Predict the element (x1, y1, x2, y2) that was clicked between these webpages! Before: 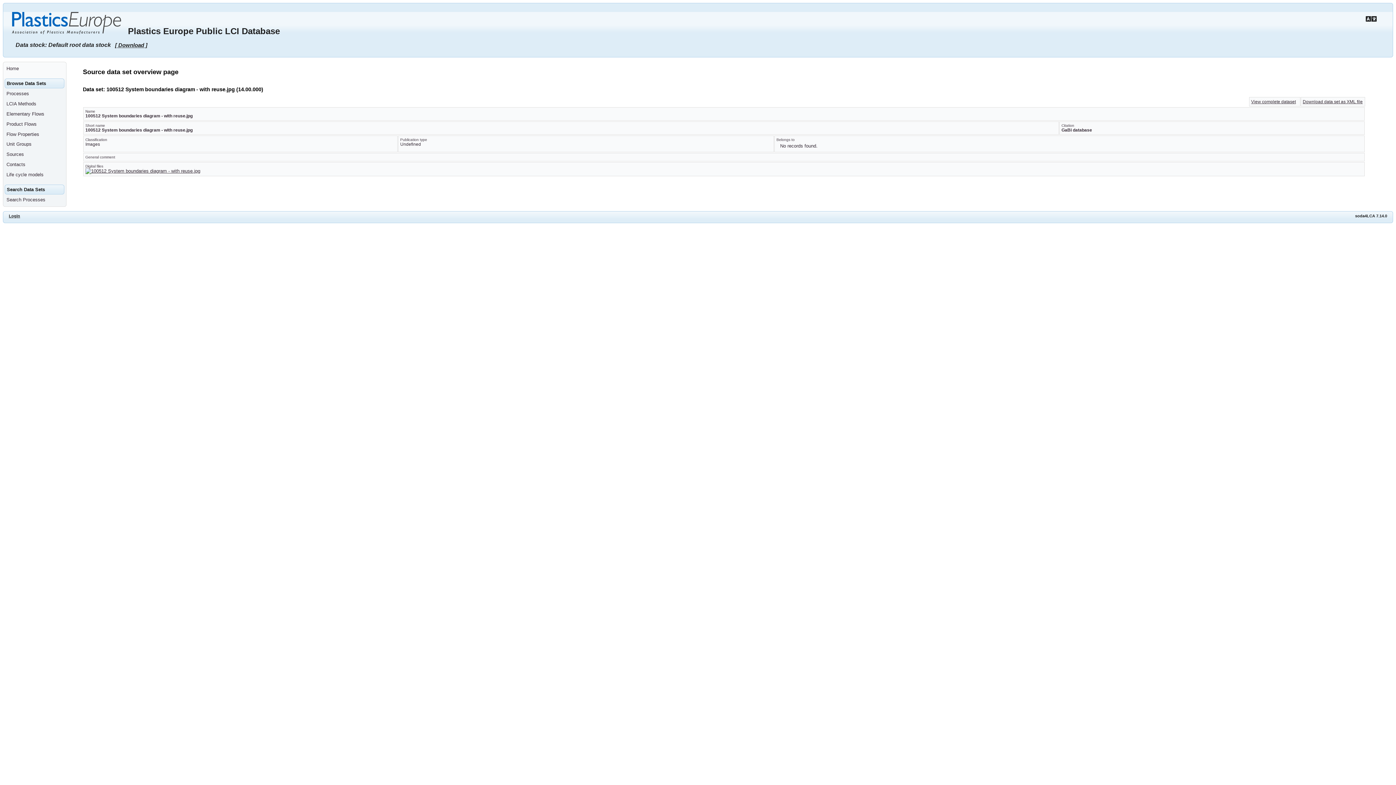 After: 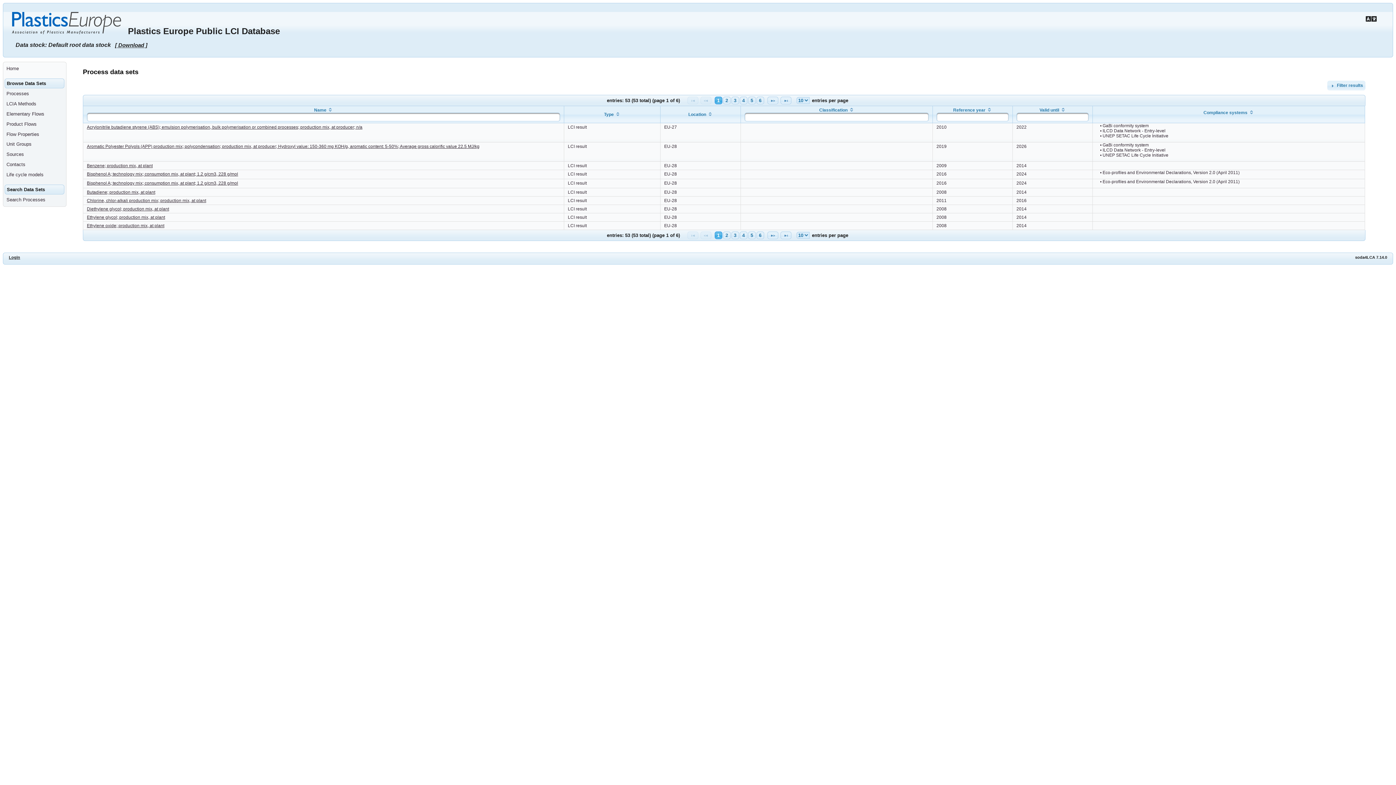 Action: label: Processes bbox: (4, 89, 63, 98)